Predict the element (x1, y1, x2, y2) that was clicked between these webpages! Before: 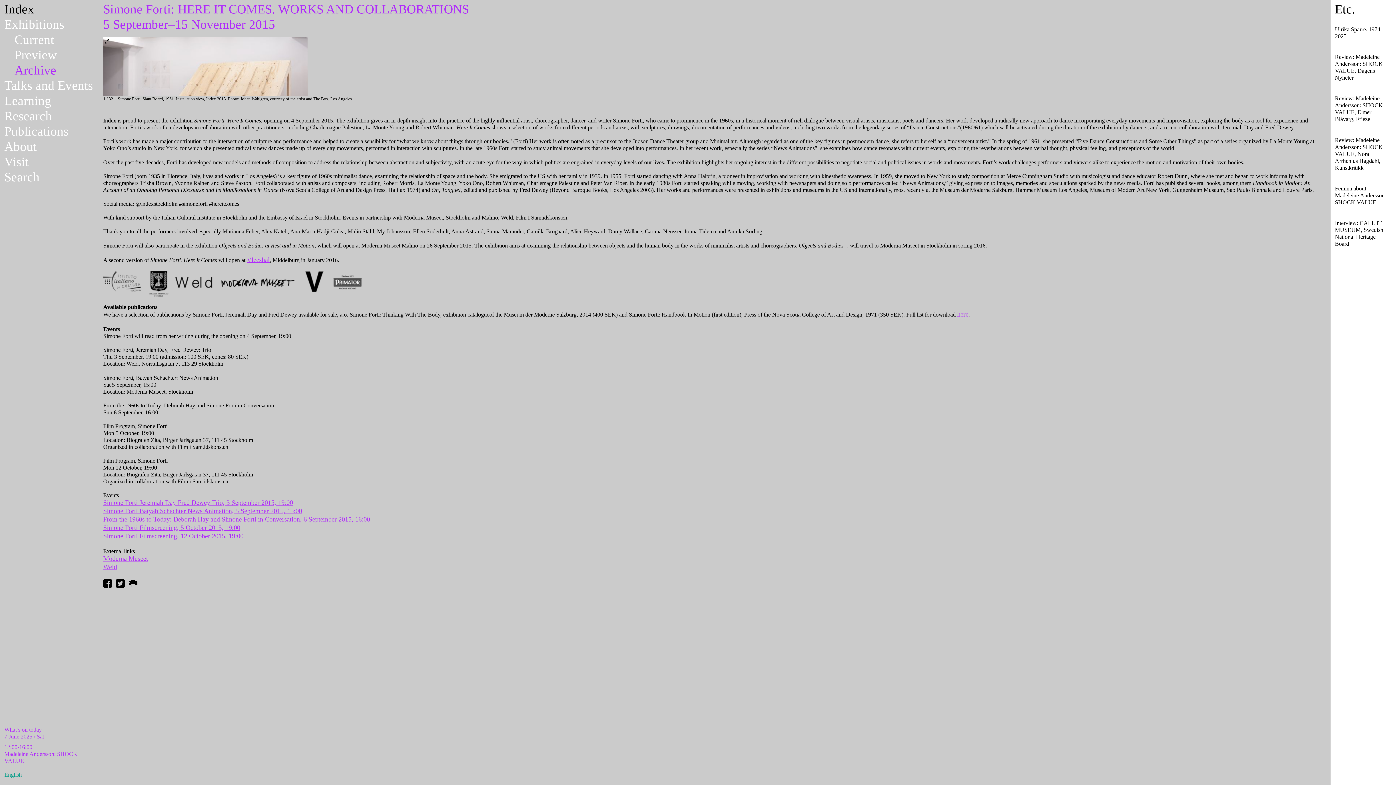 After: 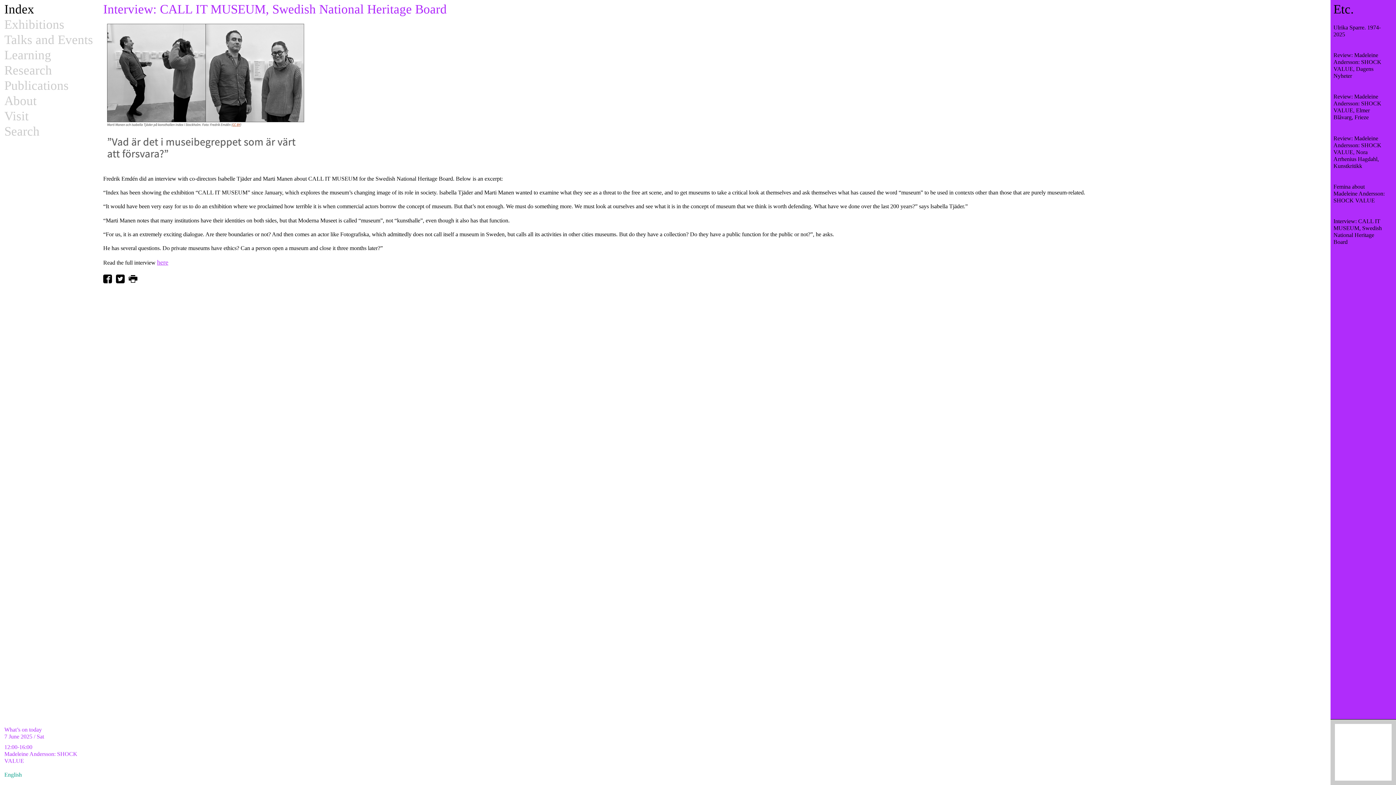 Action: label: Interview: CALL IT MUSEUM, Swedish National Heritage Board bbox: (1335, 219, 1388, 247)